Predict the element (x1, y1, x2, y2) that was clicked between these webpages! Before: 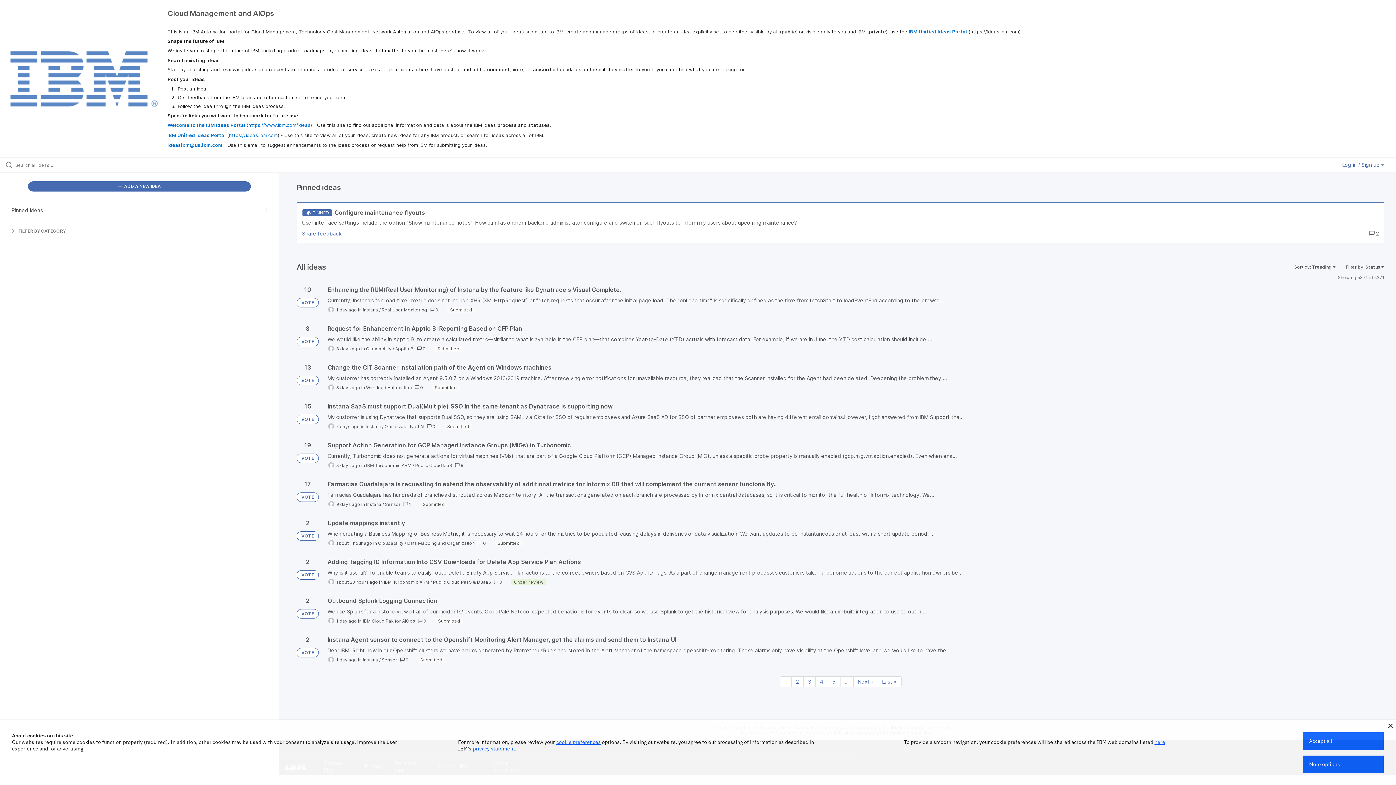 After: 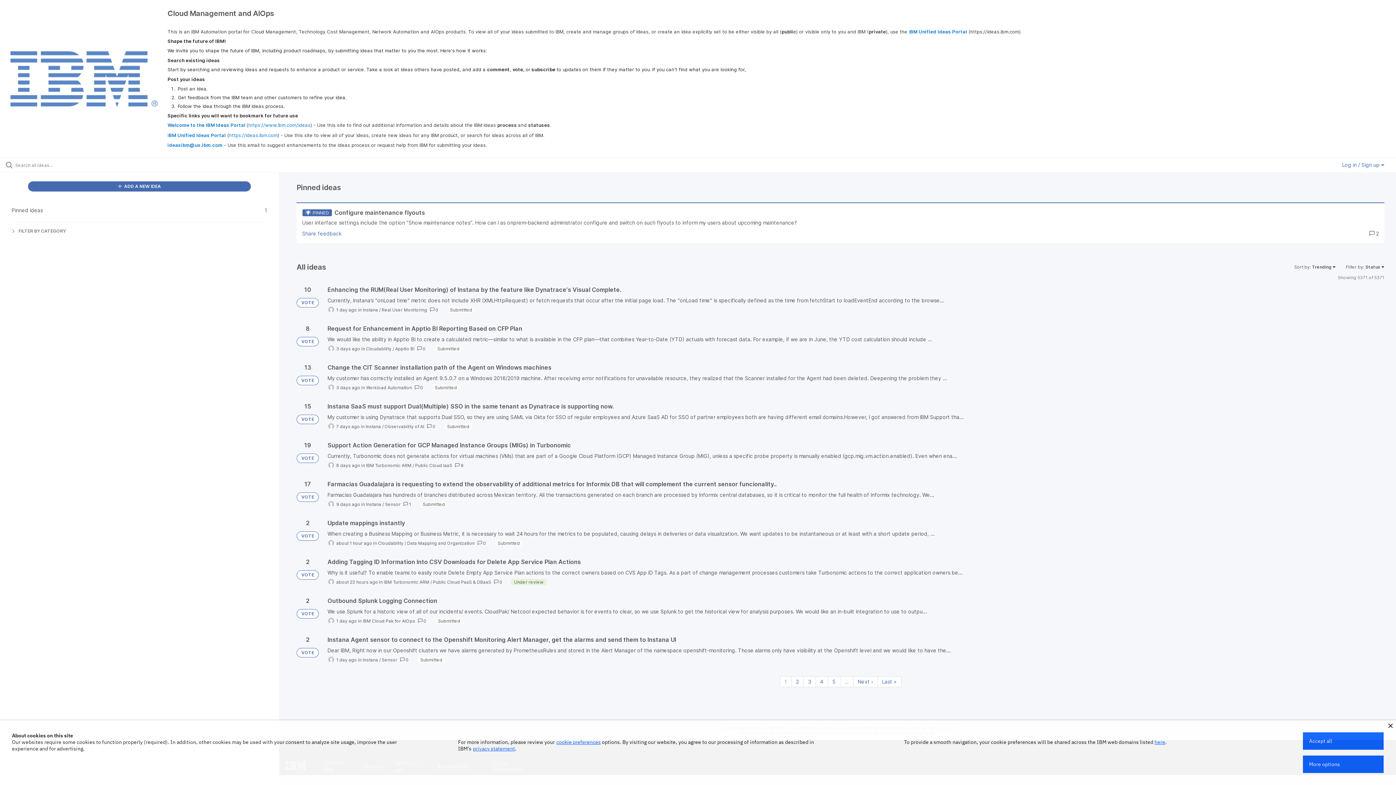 Action: label: VOTE bbox: (296, 492, 318, 502)